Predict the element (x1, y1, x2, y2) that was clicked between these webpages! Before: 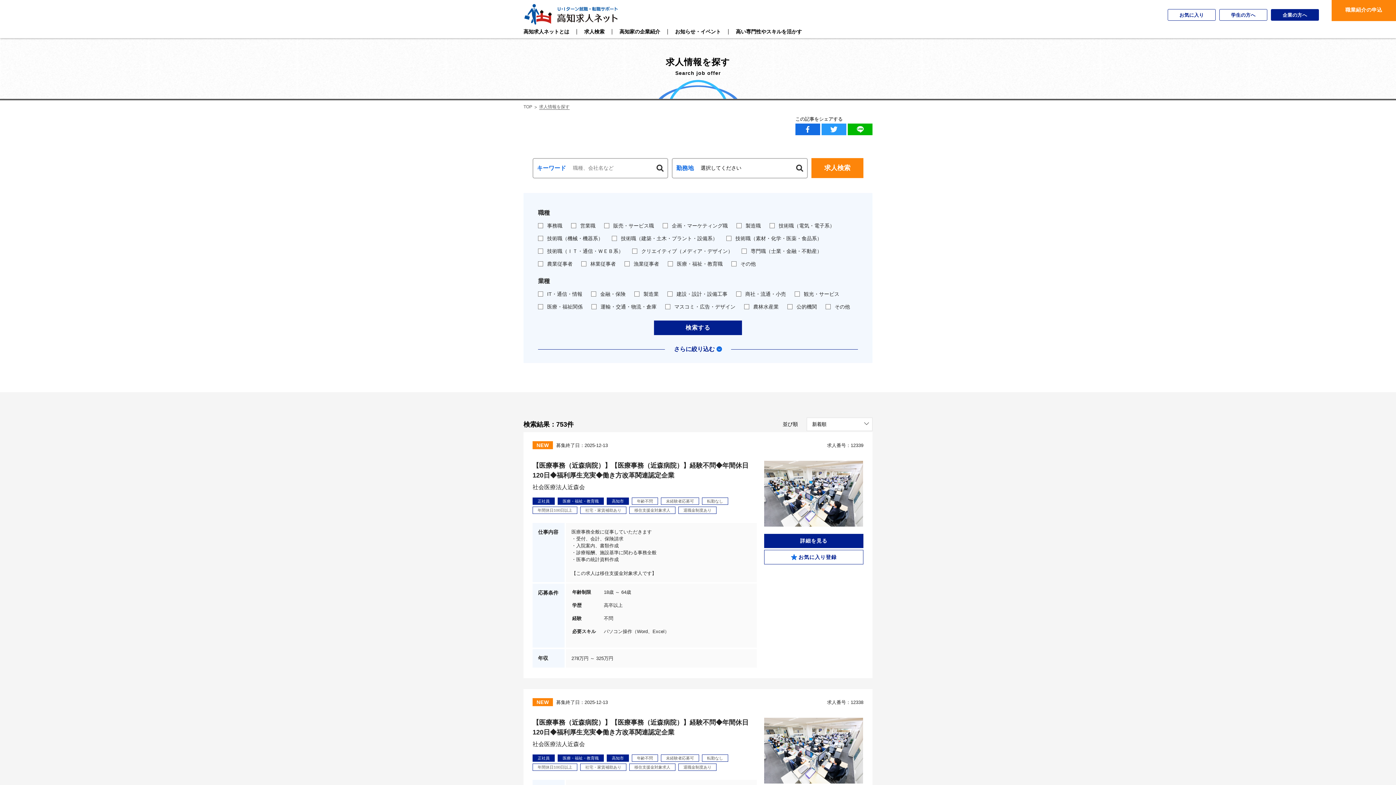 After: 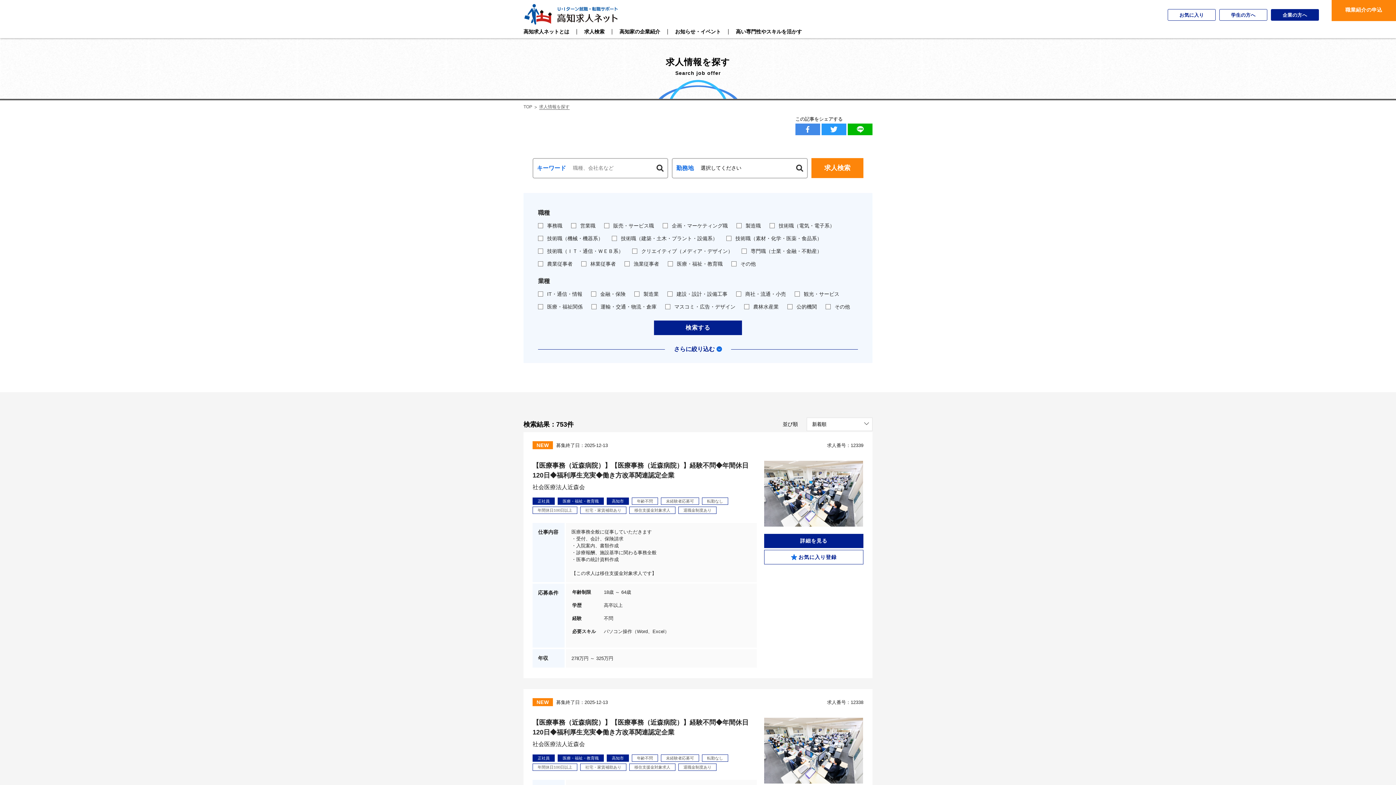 Action: bbox: (795, 123, 820, 136)